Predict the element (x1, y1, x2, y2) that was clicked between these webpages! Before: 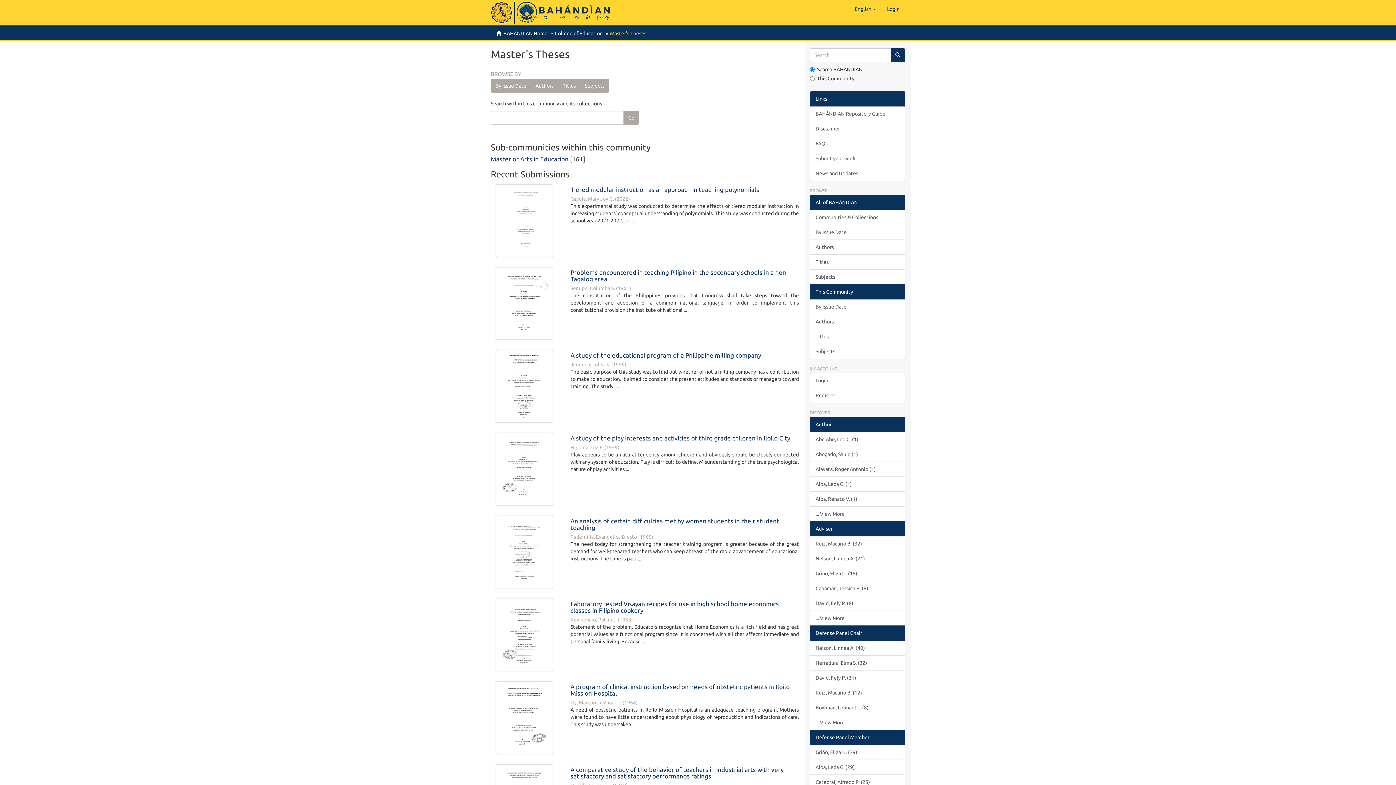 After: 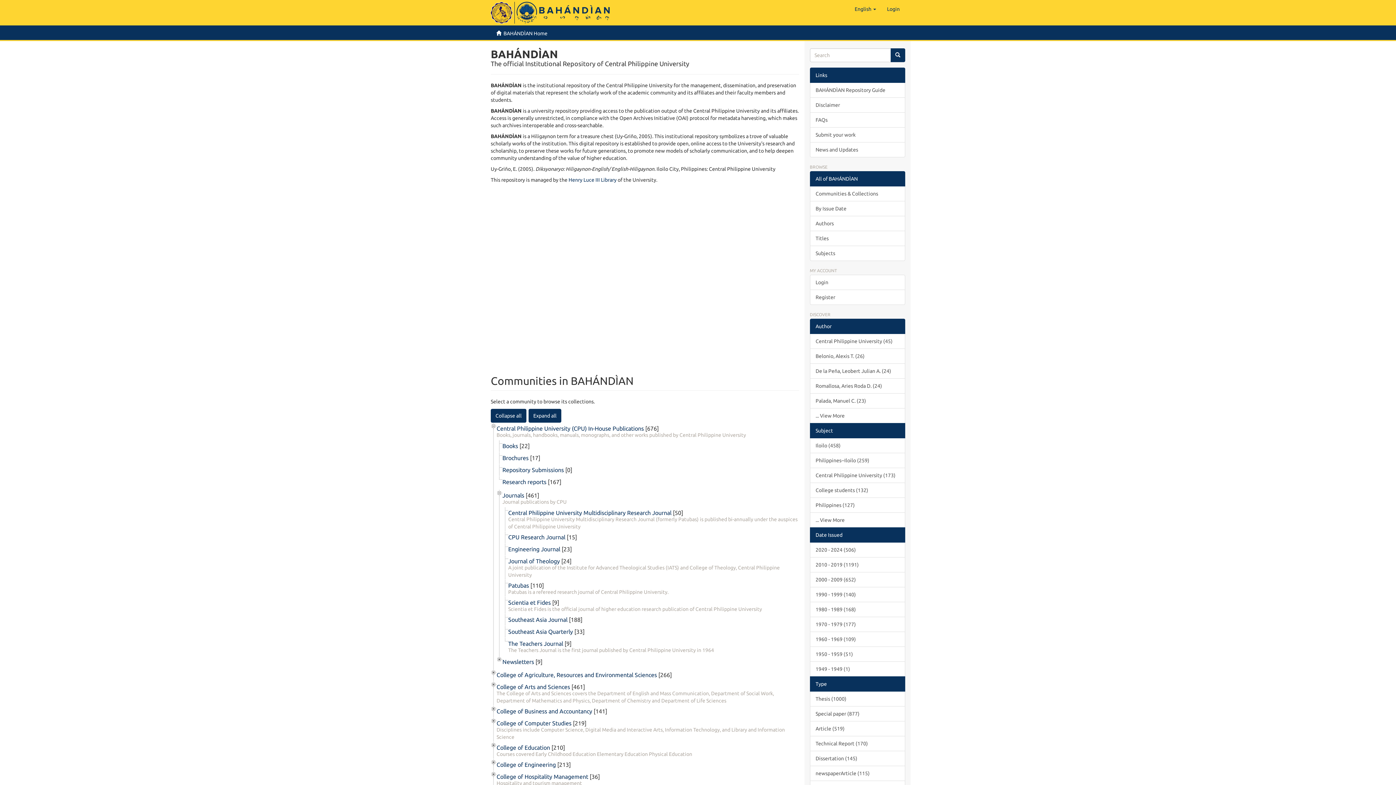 Action: label: BAHÁNDÌAN Home bbox: (503, 30, 547, 36)